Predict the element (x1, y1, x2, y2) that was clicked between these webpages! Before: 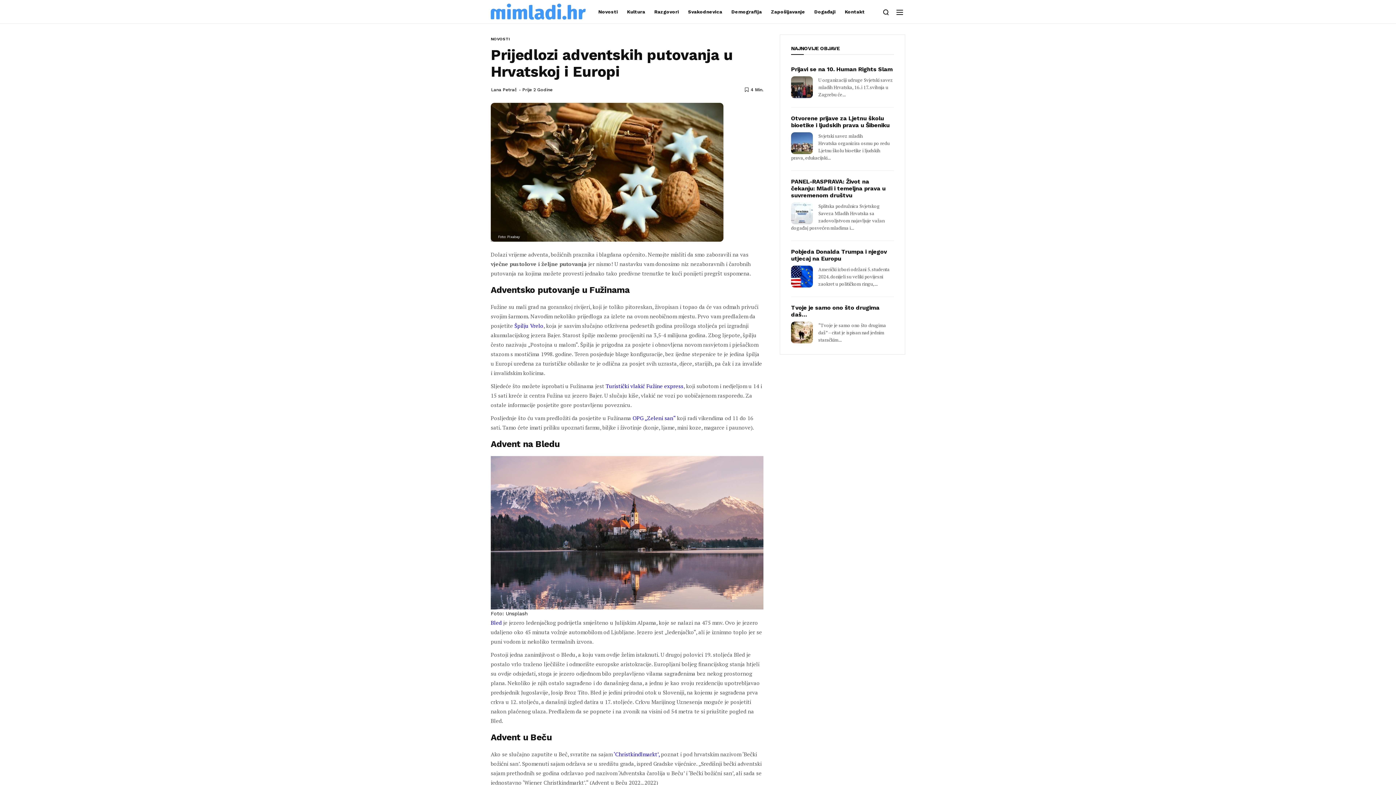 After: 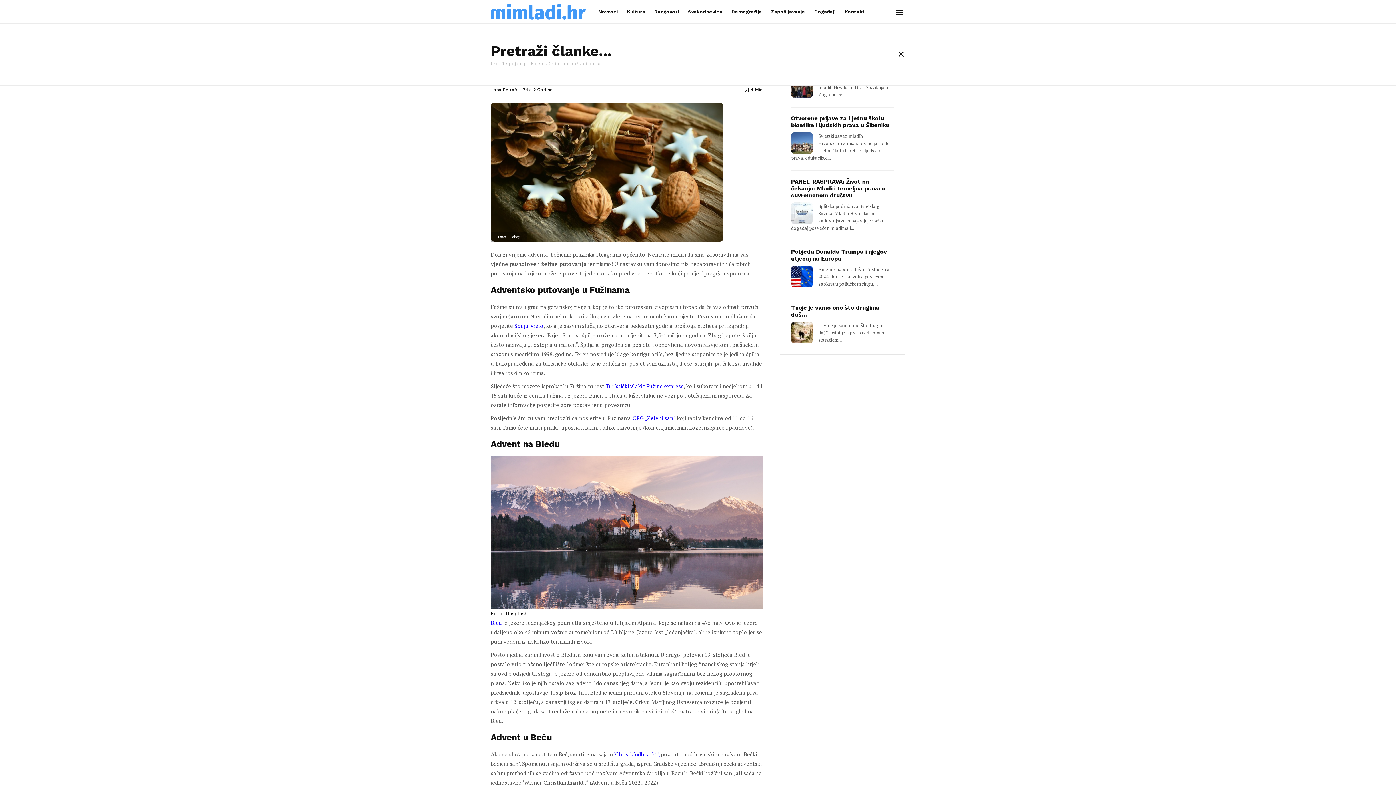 Action: bbox: (880, 6, 891, 17)